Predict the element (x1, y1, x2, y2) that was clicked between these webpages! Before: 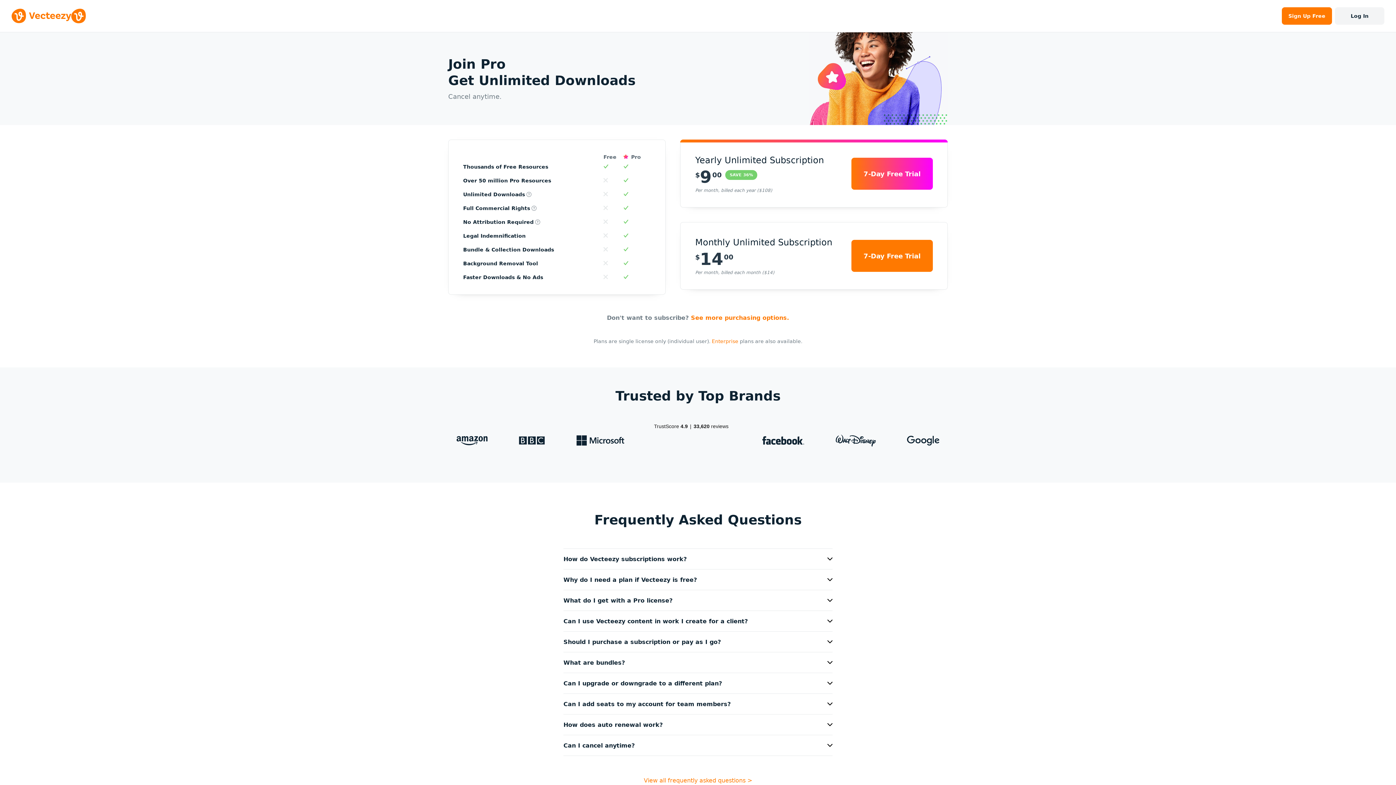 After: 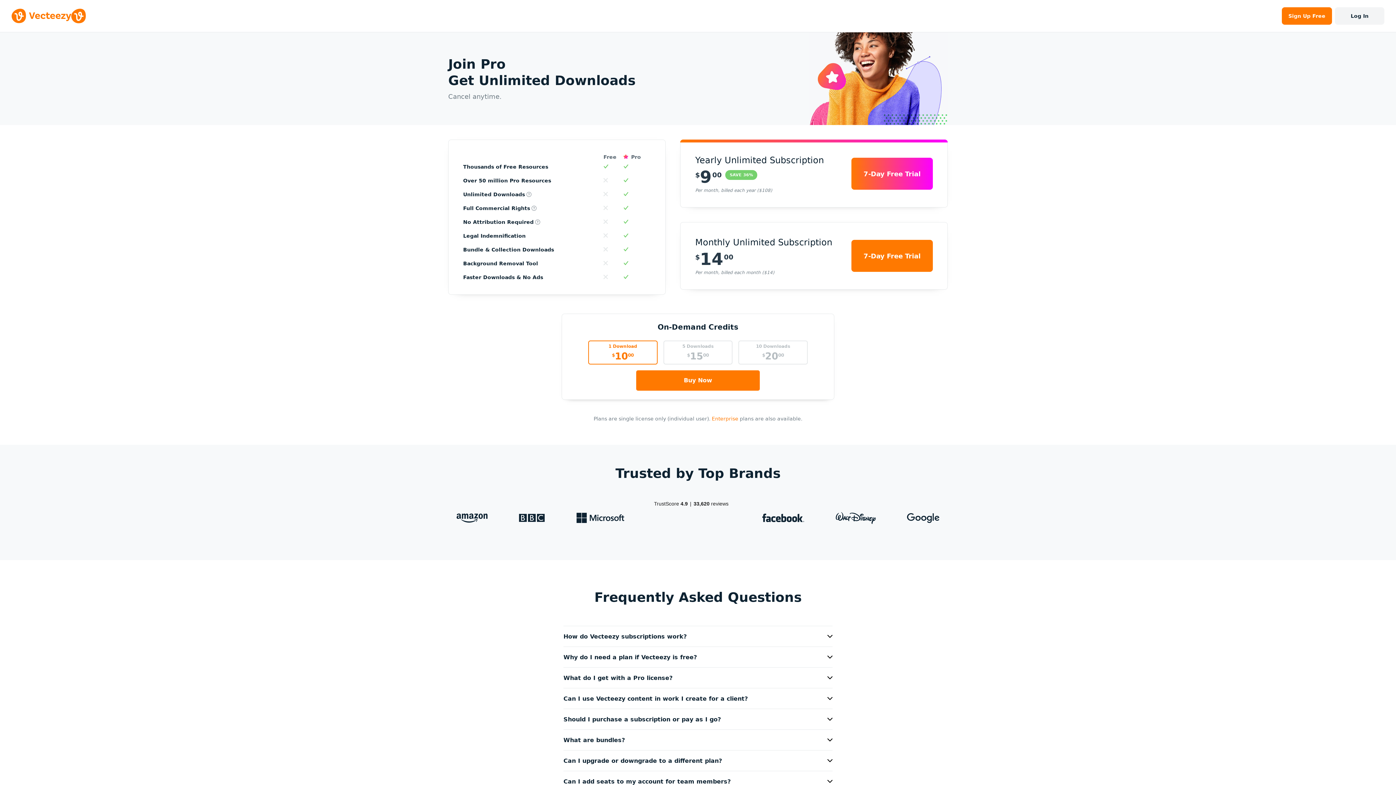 Action: bbox: (691, 314, 789, 321) label: See more purchasing options.